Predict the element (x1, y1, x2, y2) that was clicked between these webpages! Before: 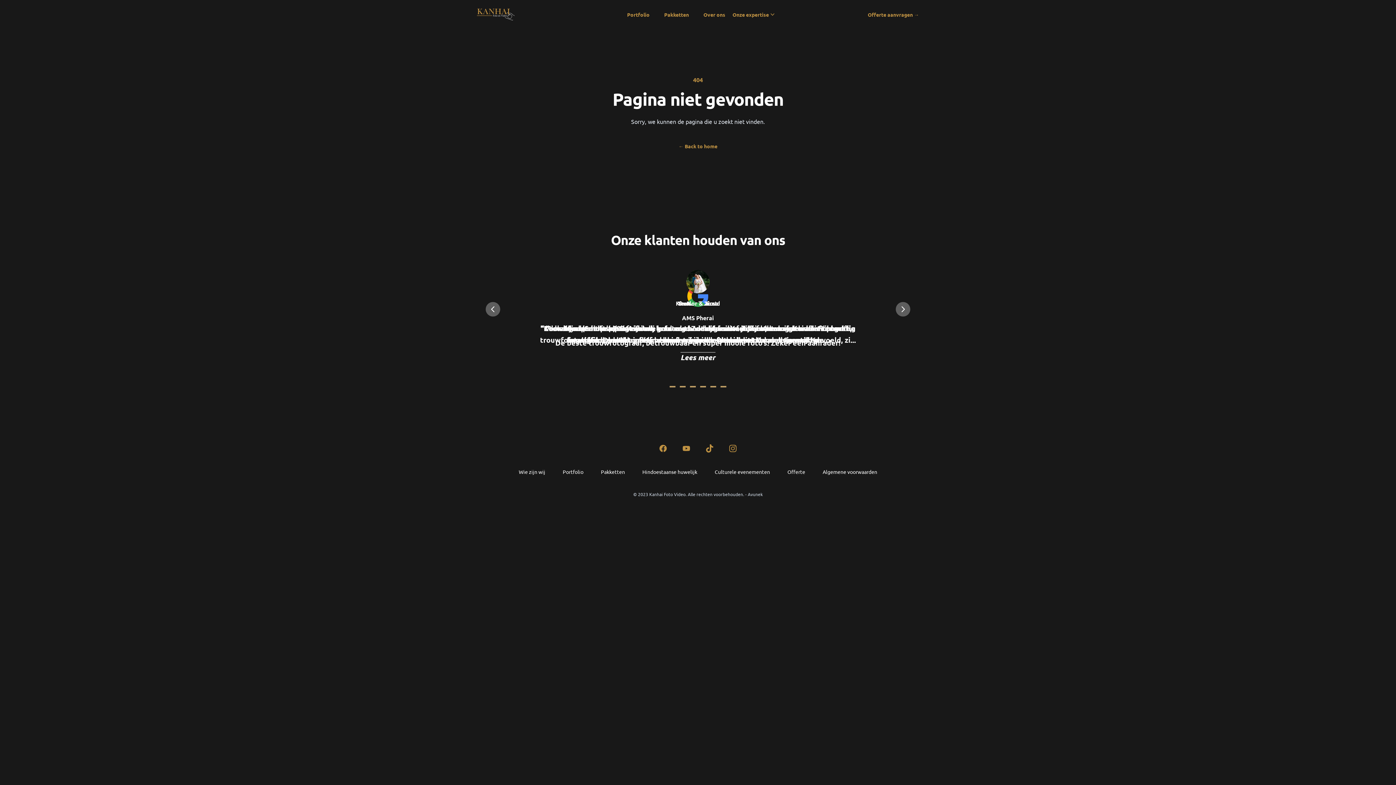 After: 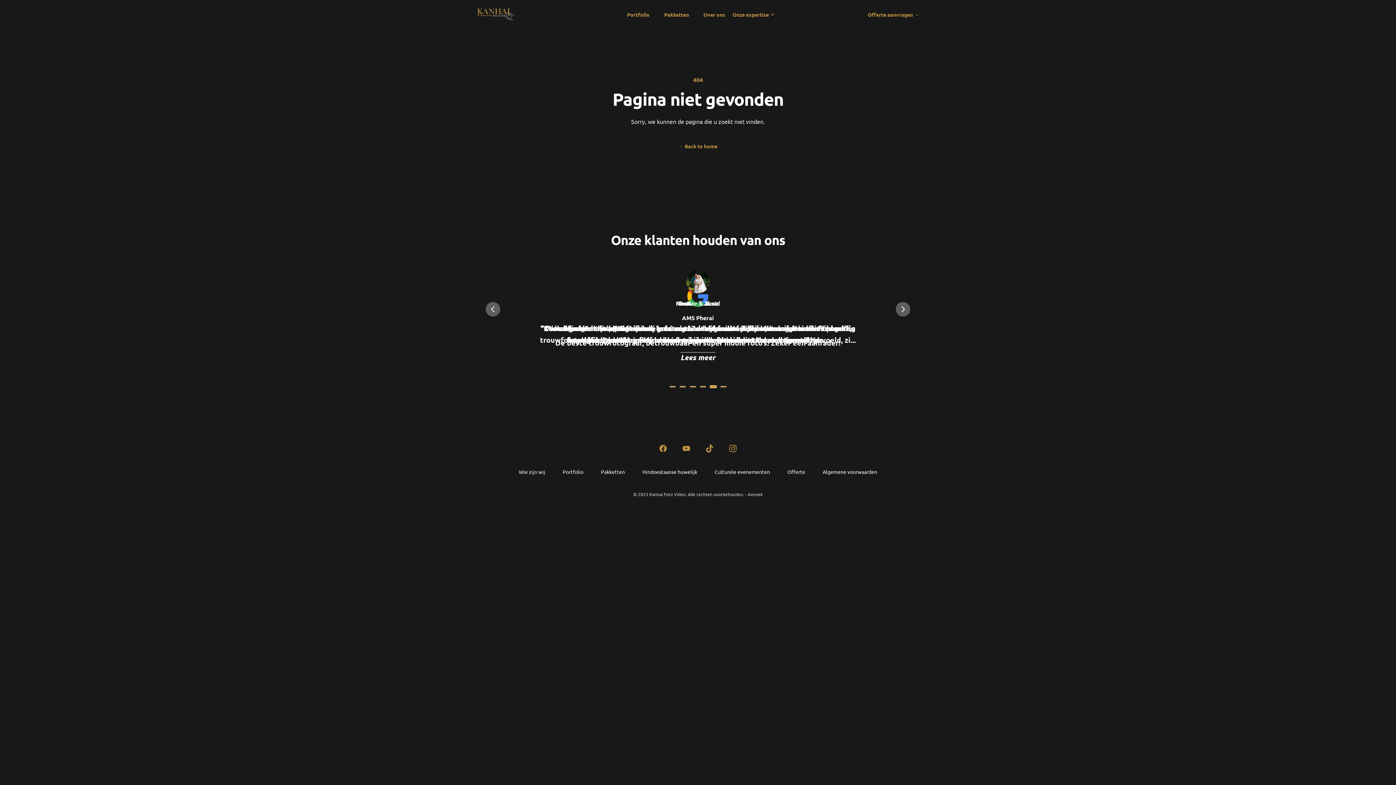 Action: bbox: (710, 386, 716, 387) label: Slide 4